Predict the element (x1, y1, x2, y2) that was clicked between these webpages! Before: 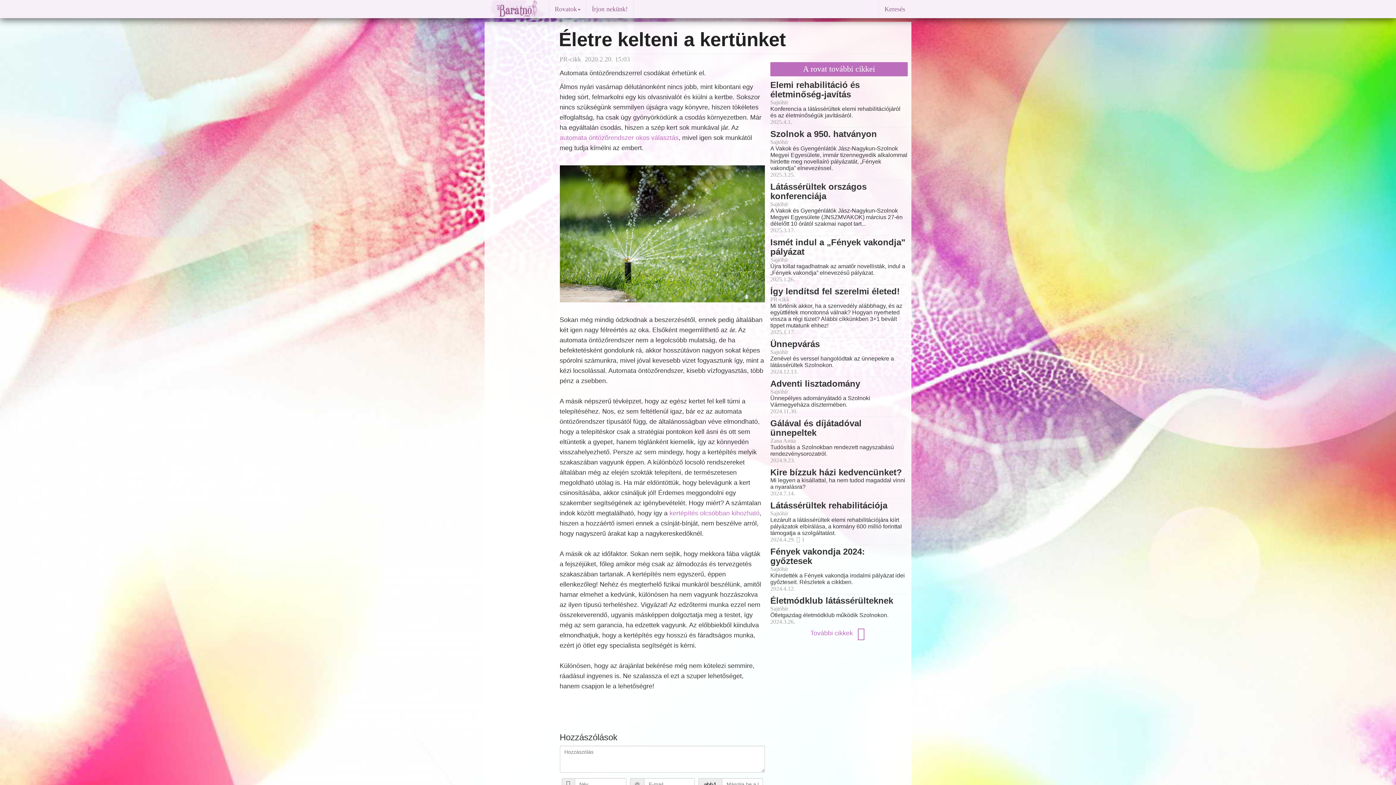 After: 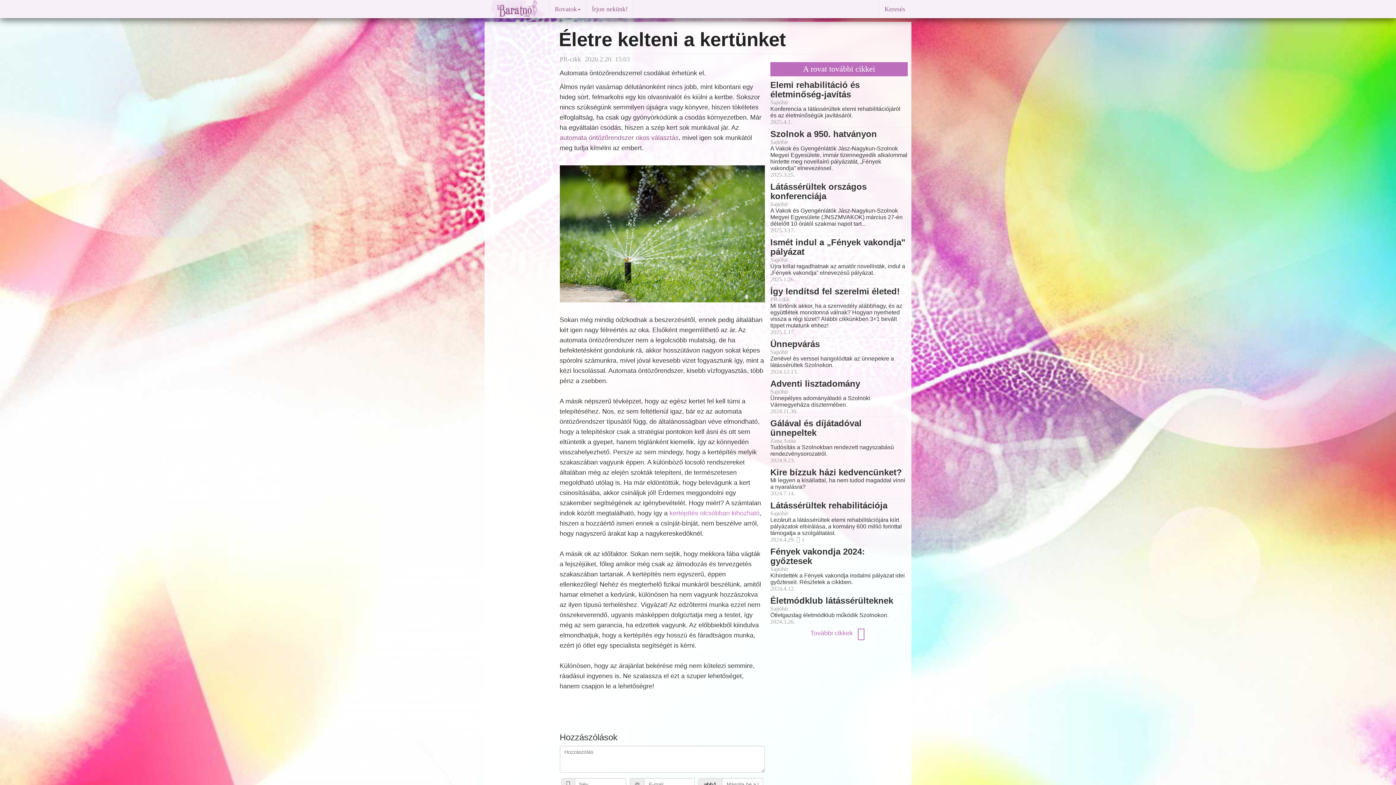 Action: label: automata öntözőrendszer okos választás bbox: (559, 134, 678, 141)